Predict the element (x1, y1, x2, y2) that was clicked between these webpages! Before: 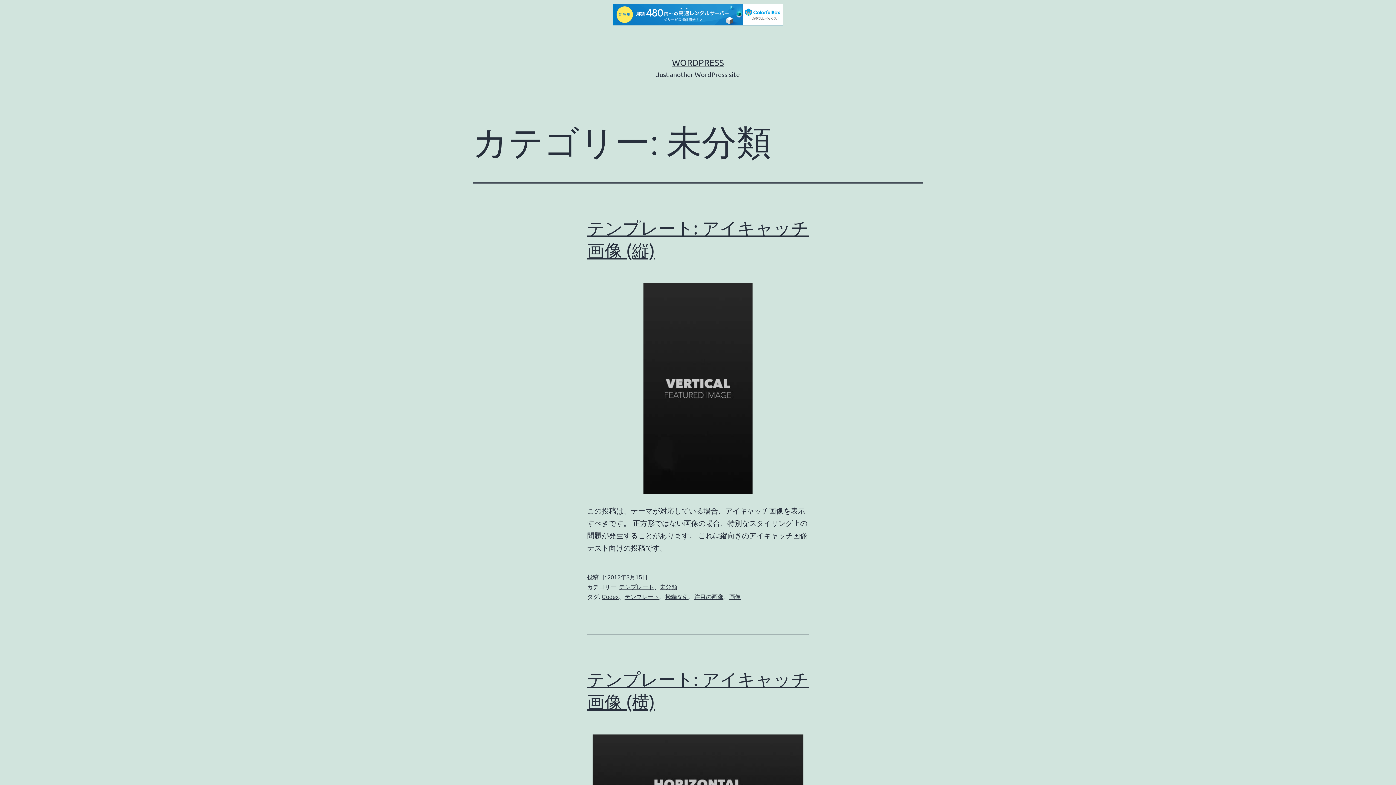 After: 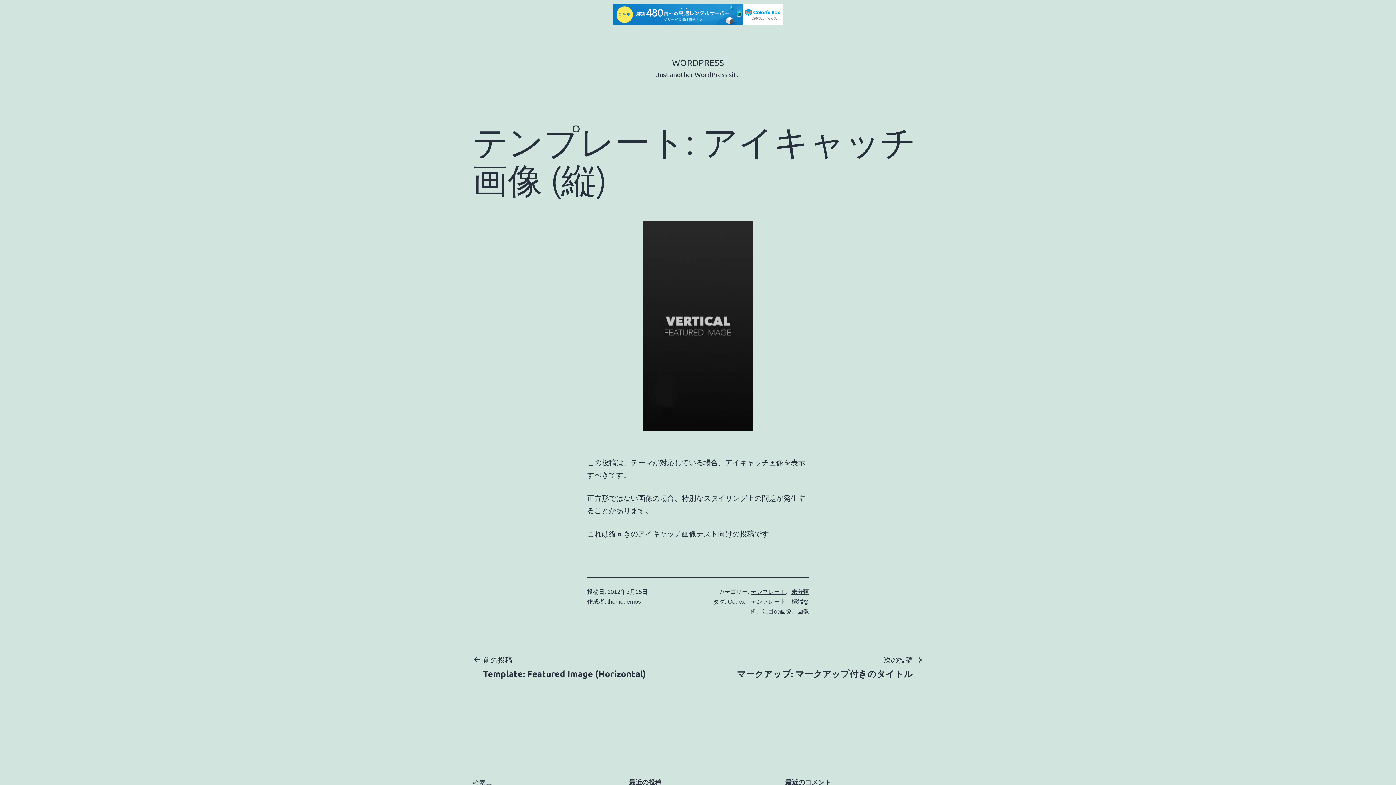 Action: bbox: (472, 283, 923, 494)